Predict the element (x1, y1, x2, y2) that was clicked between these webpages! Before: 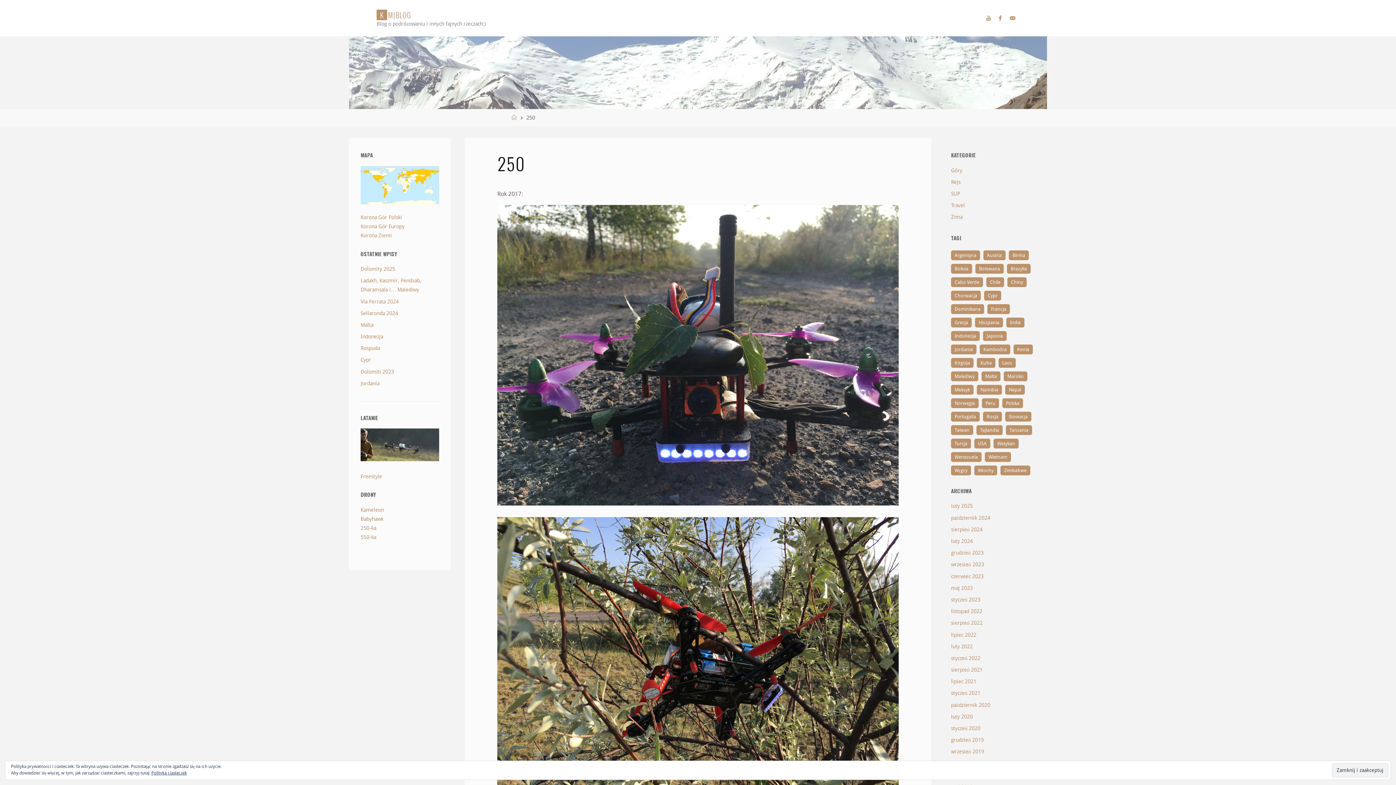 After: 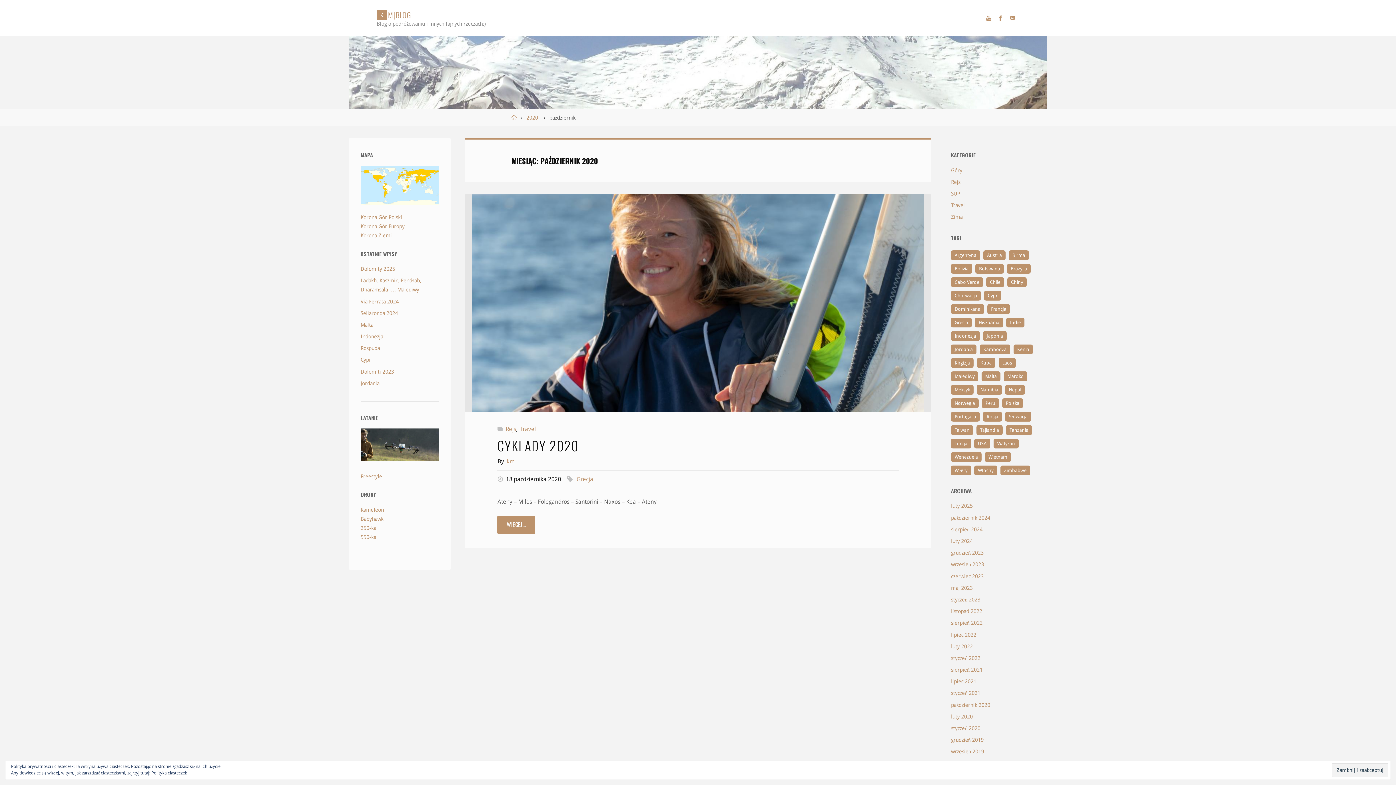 Action: label: październik 2020 bbox: (951, 702, 990, 708)